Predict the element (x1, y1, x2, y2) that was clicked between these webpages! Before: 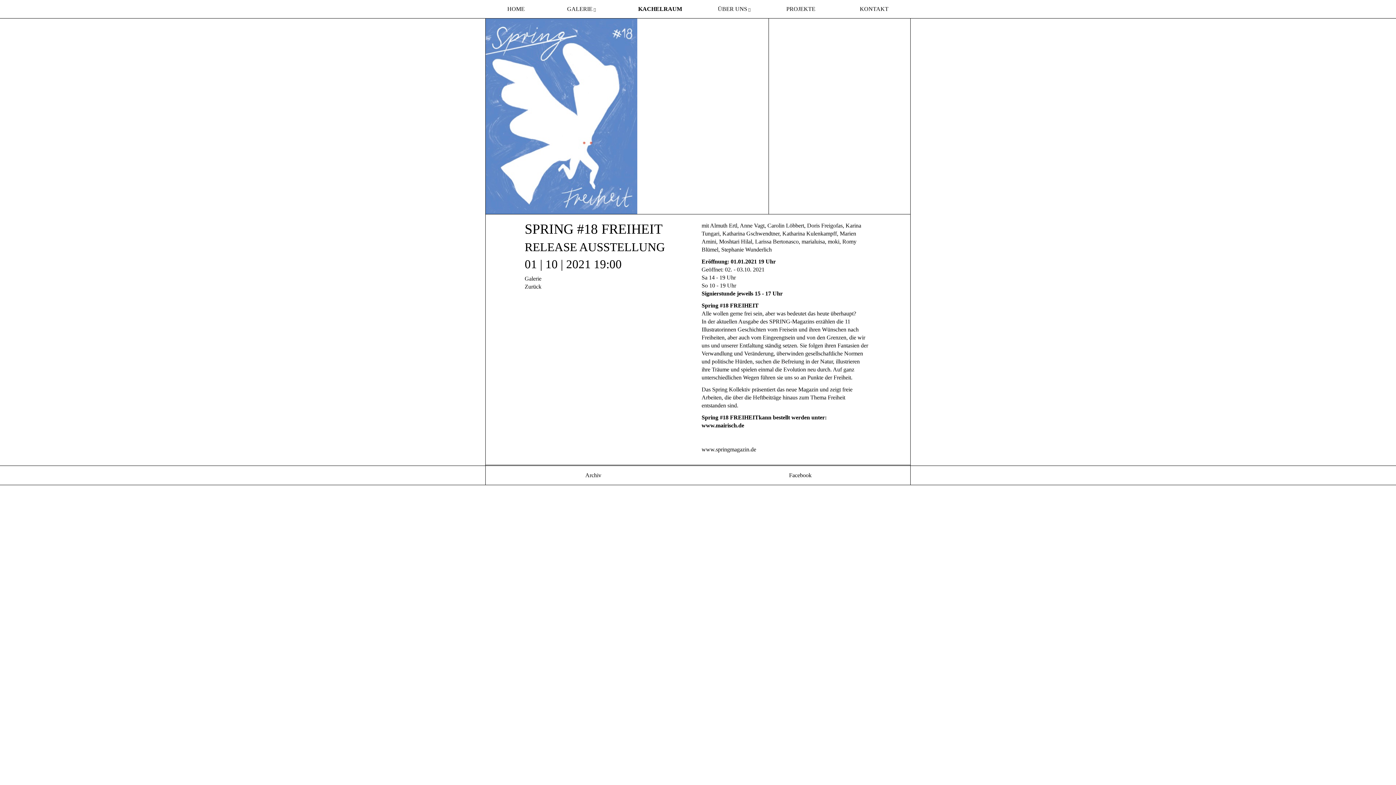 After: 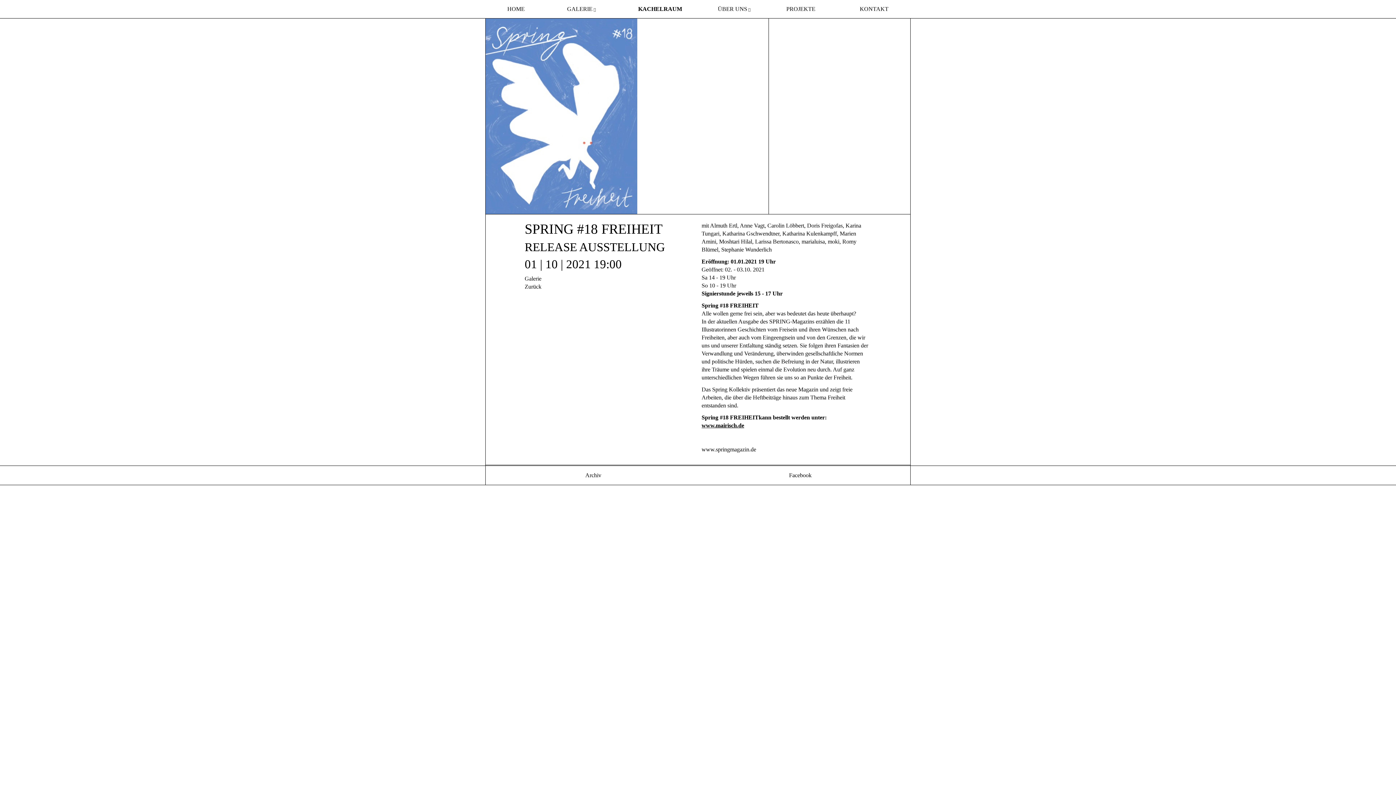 Action: label: www.mairisch.de bbox: (701, 422, 744, 428)